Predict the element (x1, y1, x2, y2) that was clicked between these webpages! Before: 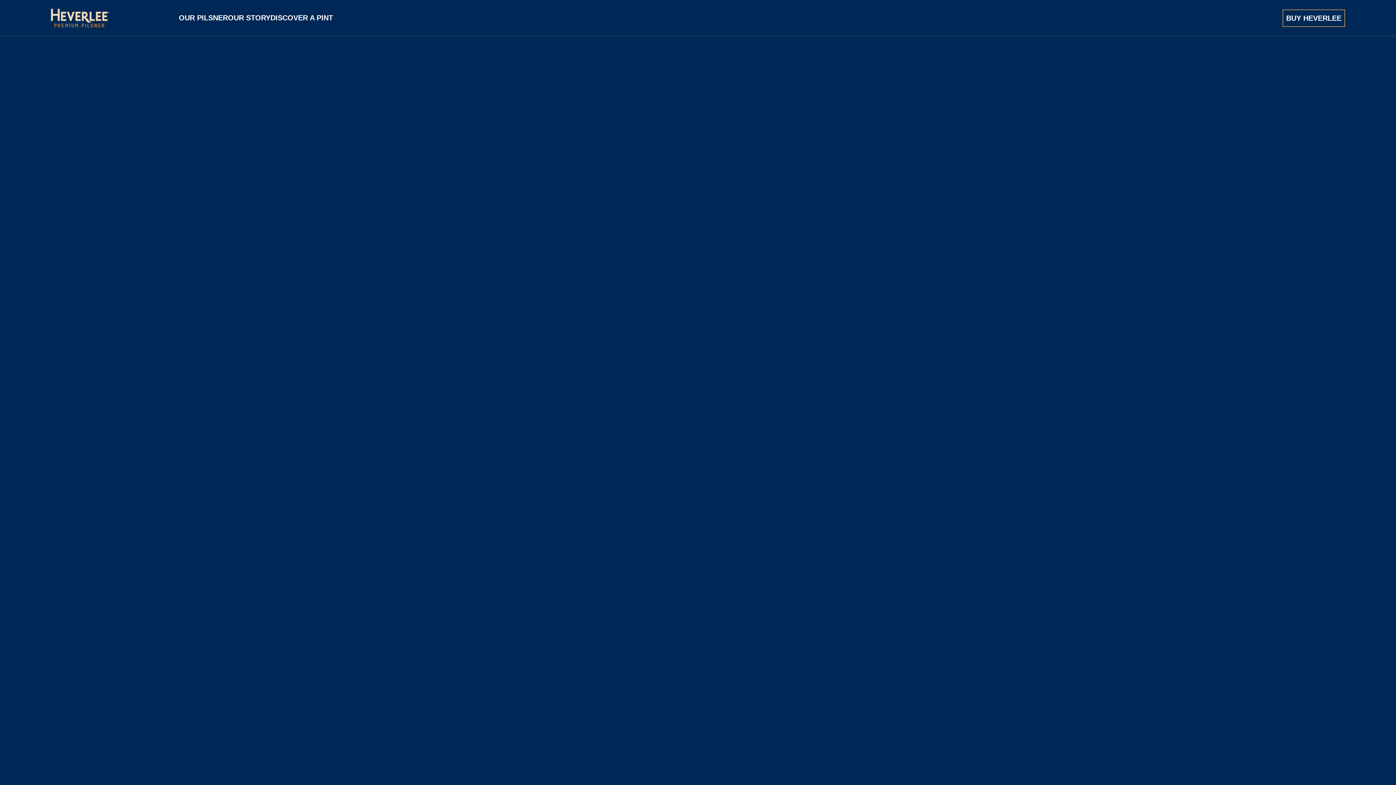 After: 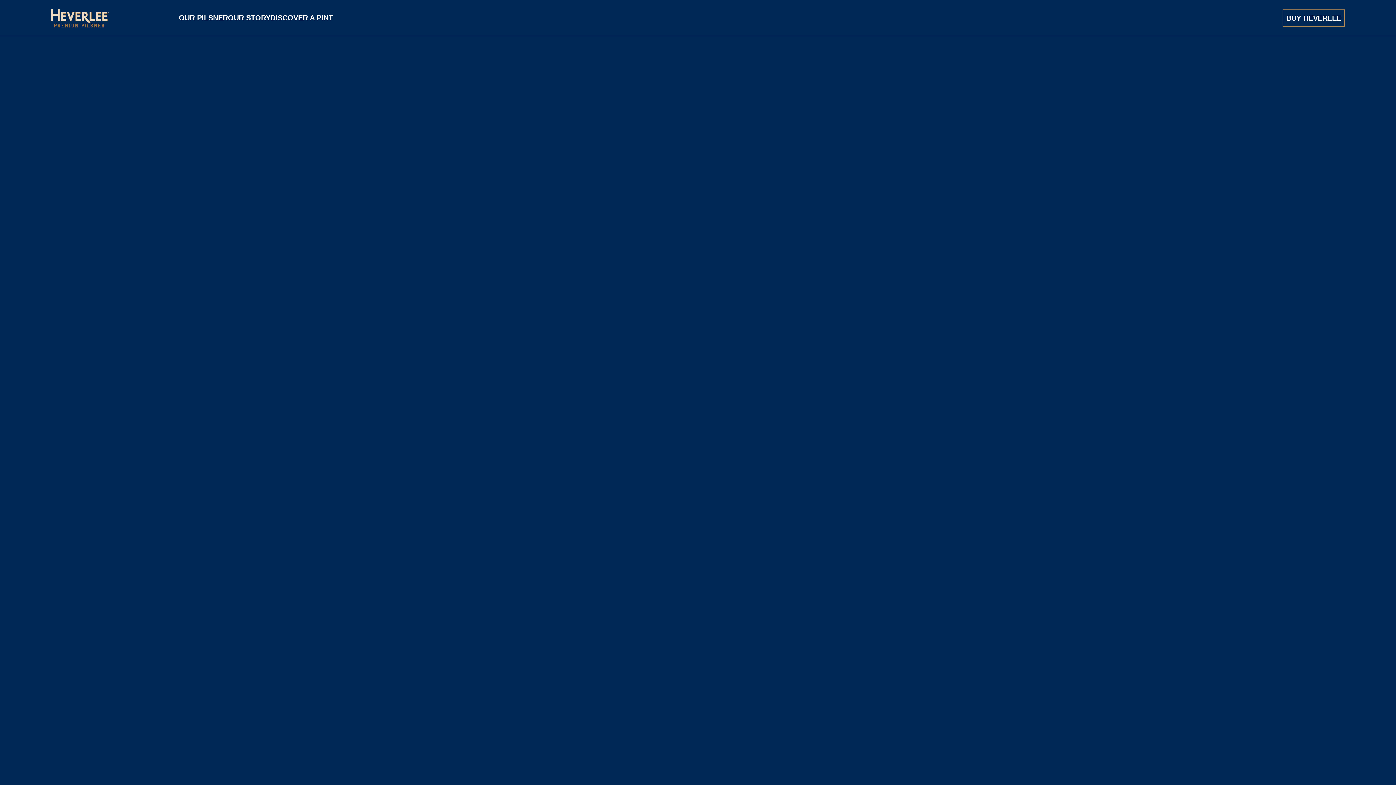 Action: label: DISCOVER A PINT bbox: (270, 12, 333, 23)